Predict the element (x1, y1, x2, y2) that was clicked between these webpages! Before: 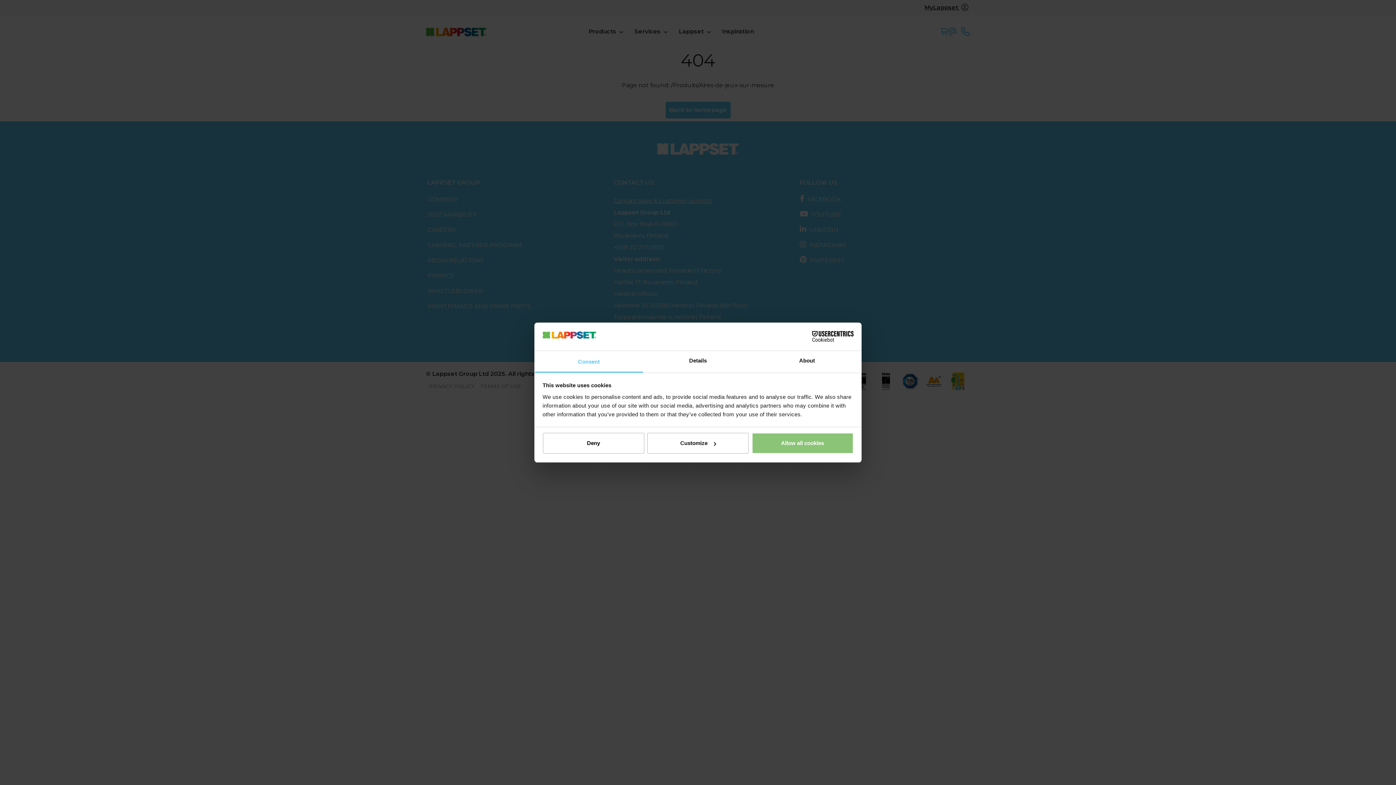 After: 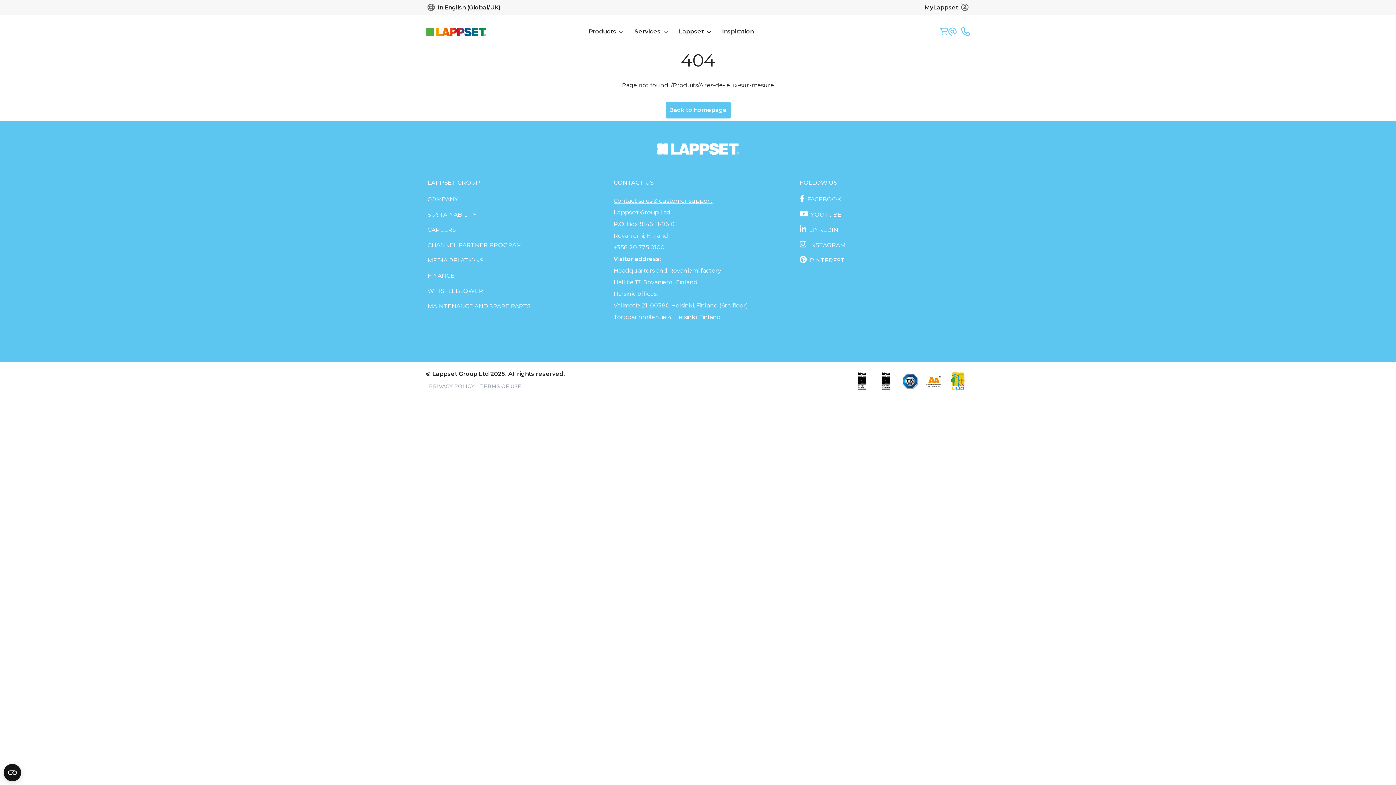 Action: label: Deny bbox: (542, 433, 644, 454)